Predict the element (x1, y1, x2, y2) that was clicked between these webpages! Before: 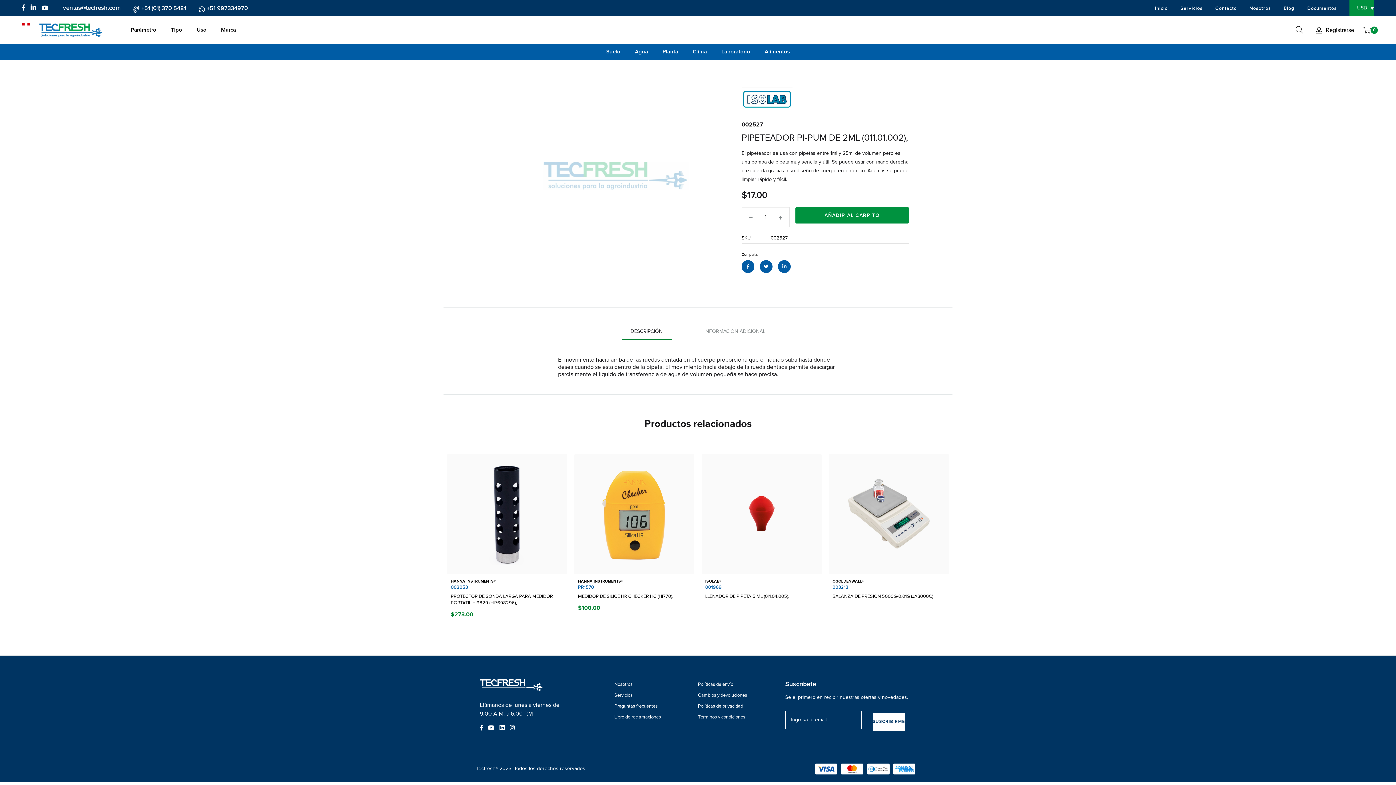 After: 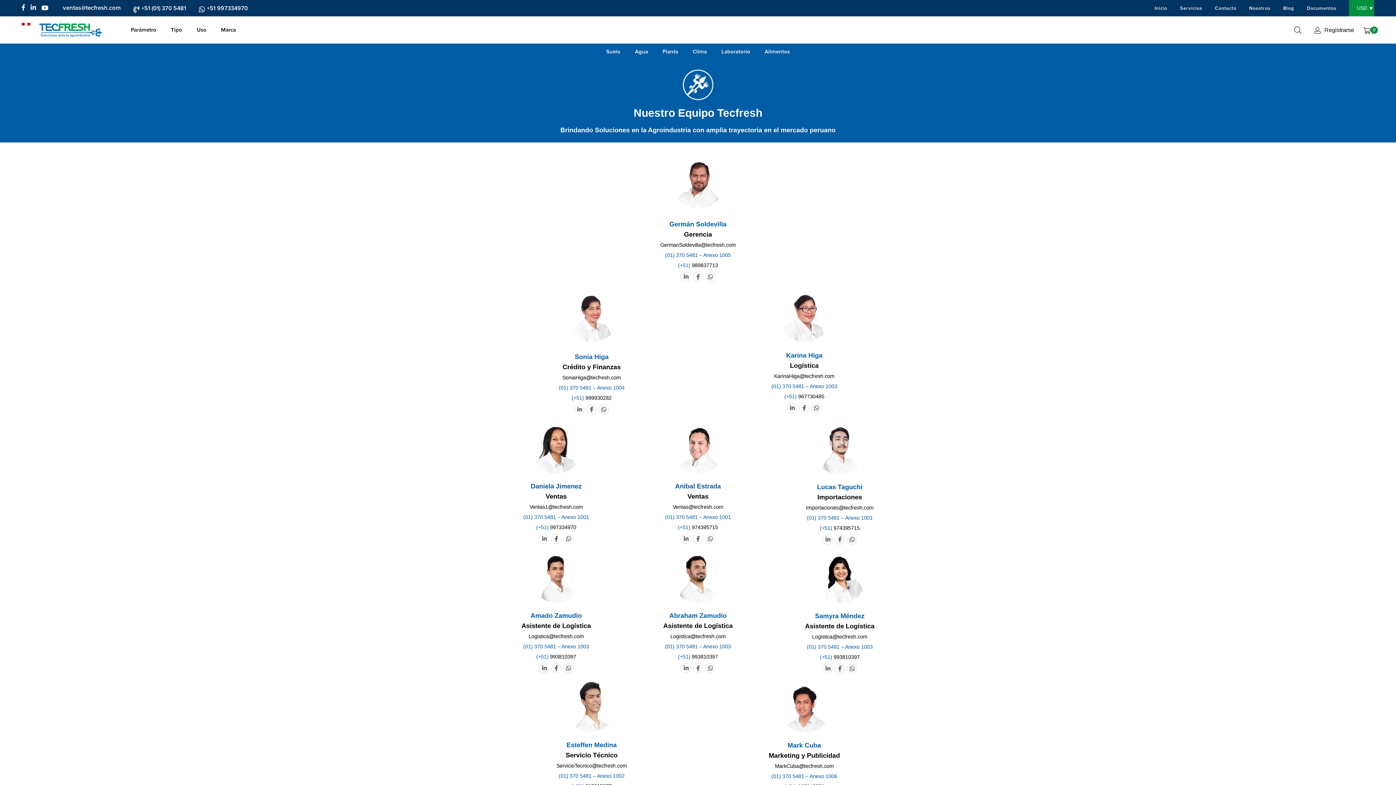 Action: label: Nosotros bbox: (1246, 3, 1274, 12)